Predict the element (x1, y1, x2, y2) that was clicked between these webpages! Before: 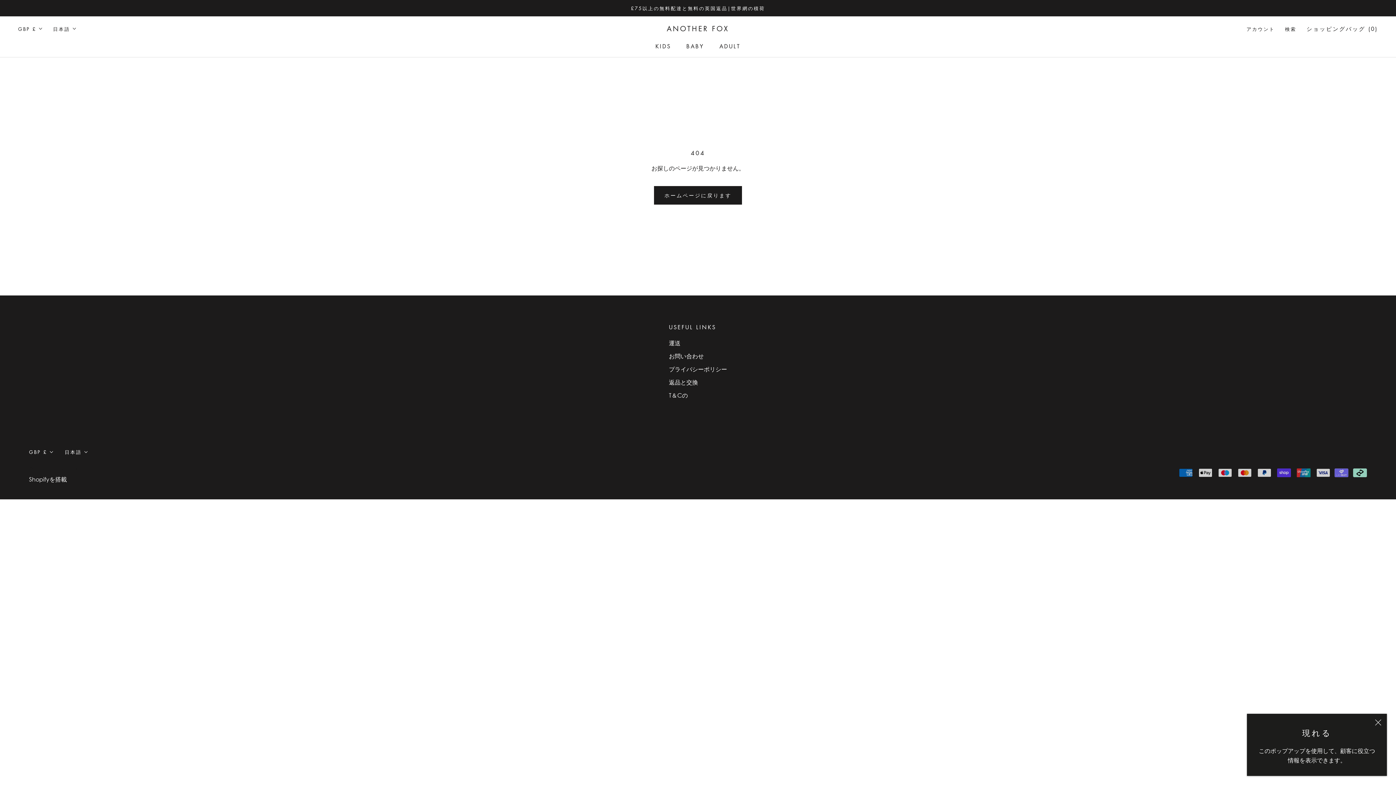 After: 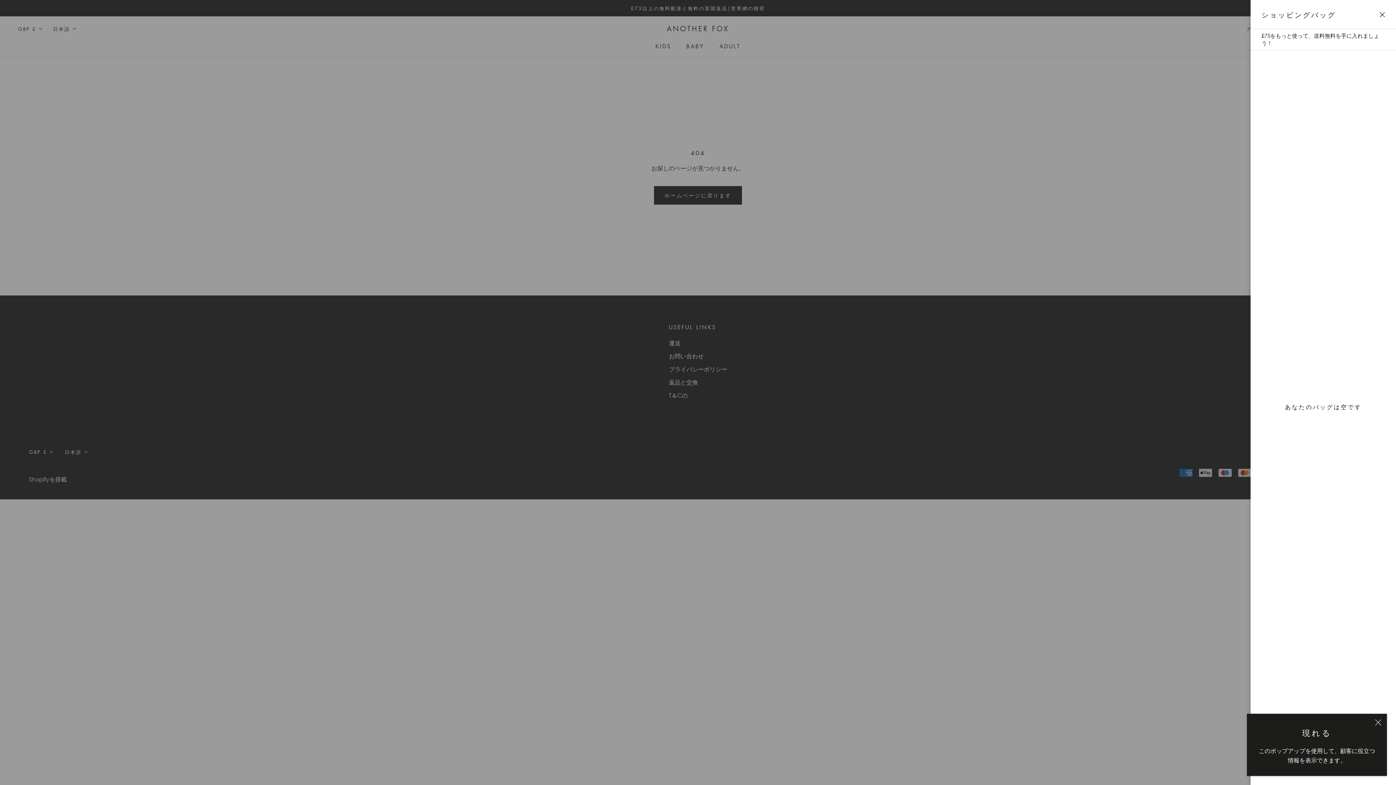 Action: bbox: (1306, 24, 1378, 32) label: オープンバッグ